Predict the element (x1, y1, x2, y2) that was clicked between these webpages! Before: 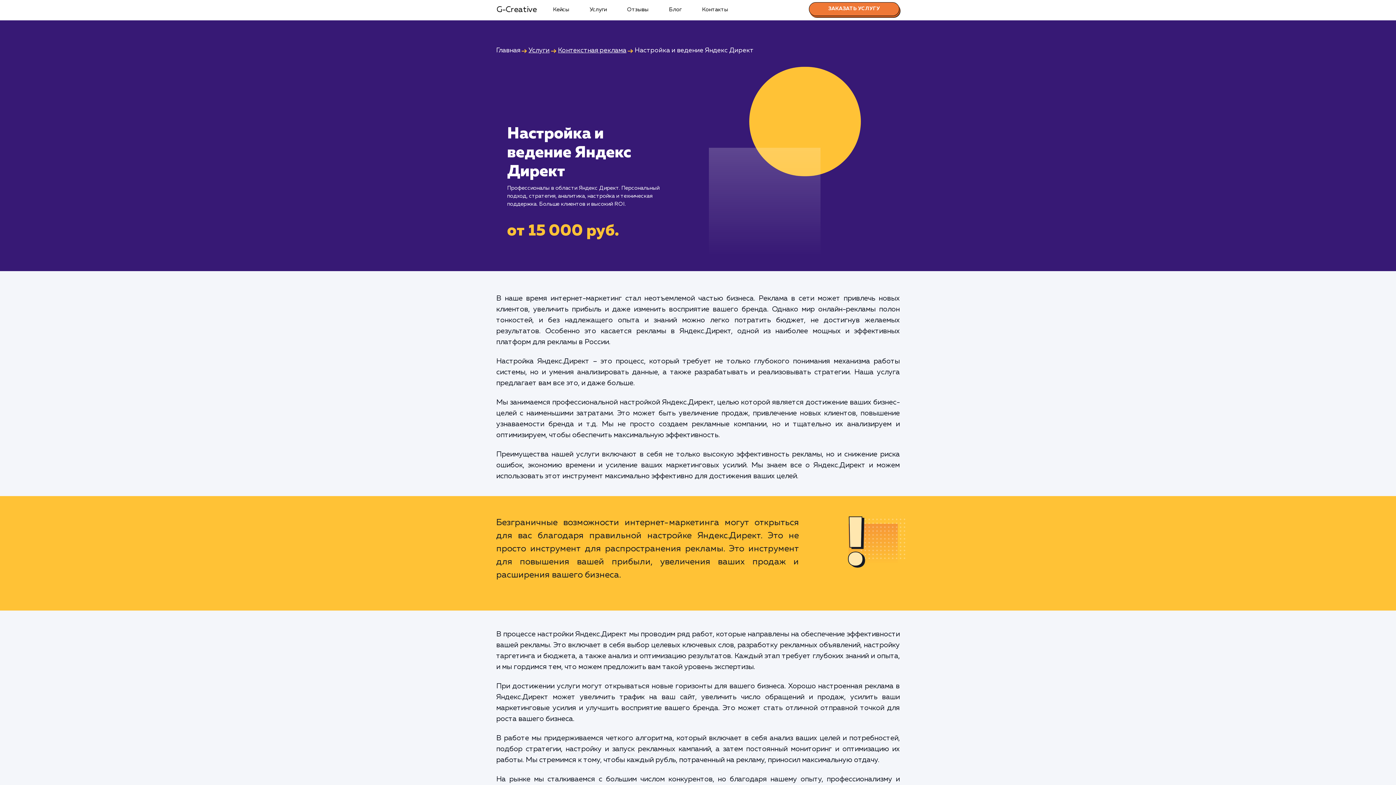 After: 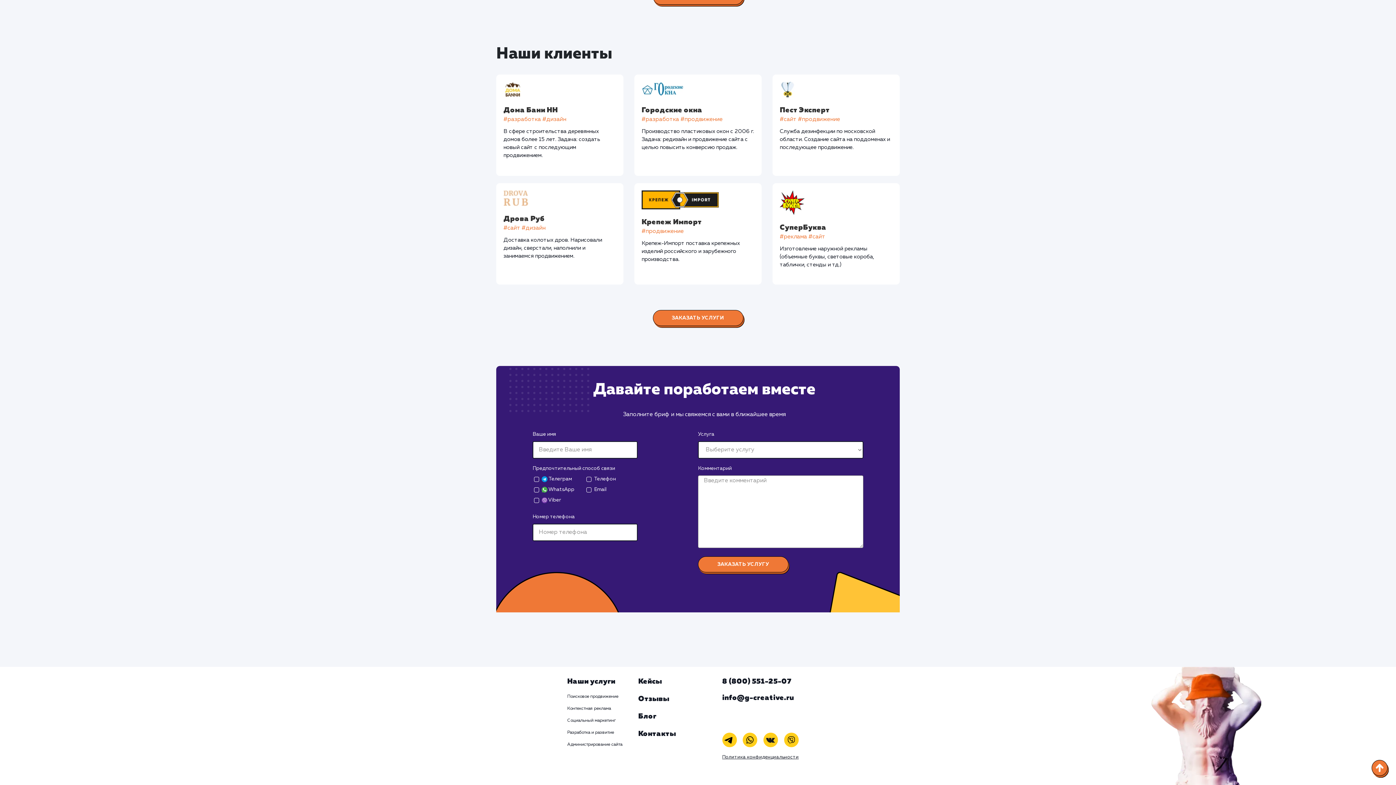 Action: label: ЗАКАЗАТЬ УСЛУГУ bbox: (809, 3, 899, 15)